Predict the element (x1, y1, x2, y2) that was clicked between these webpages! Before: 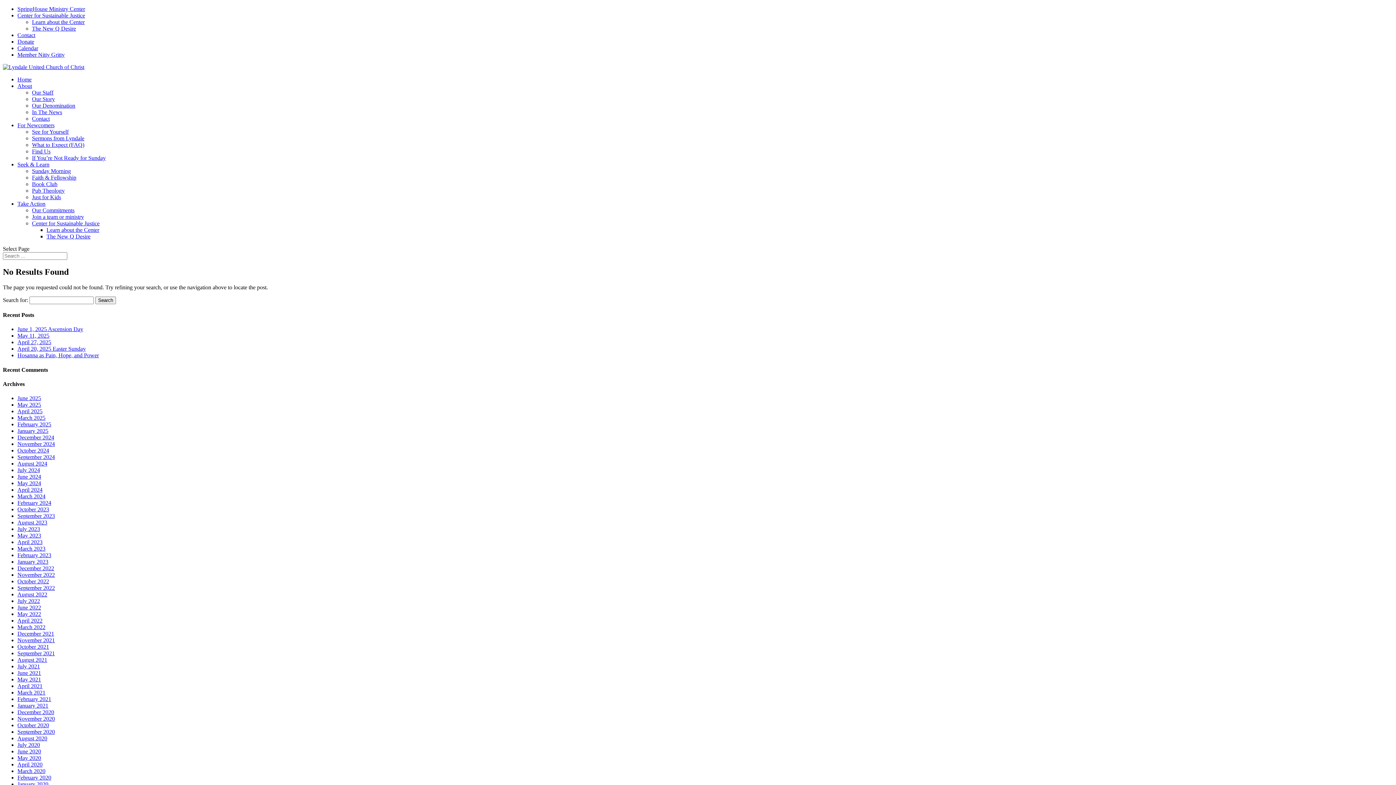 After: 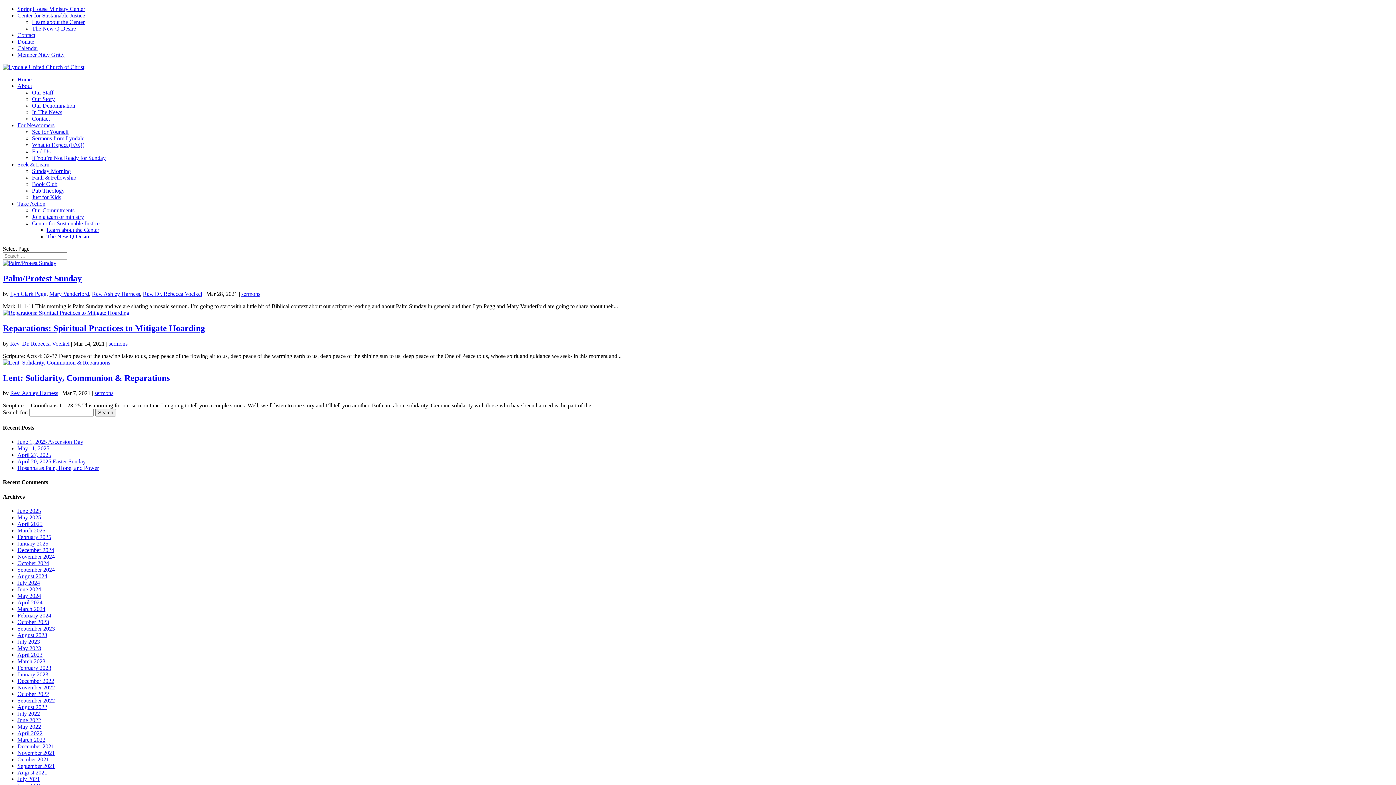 Action: bbox: (17, 689, 45, 696) label: March 2021